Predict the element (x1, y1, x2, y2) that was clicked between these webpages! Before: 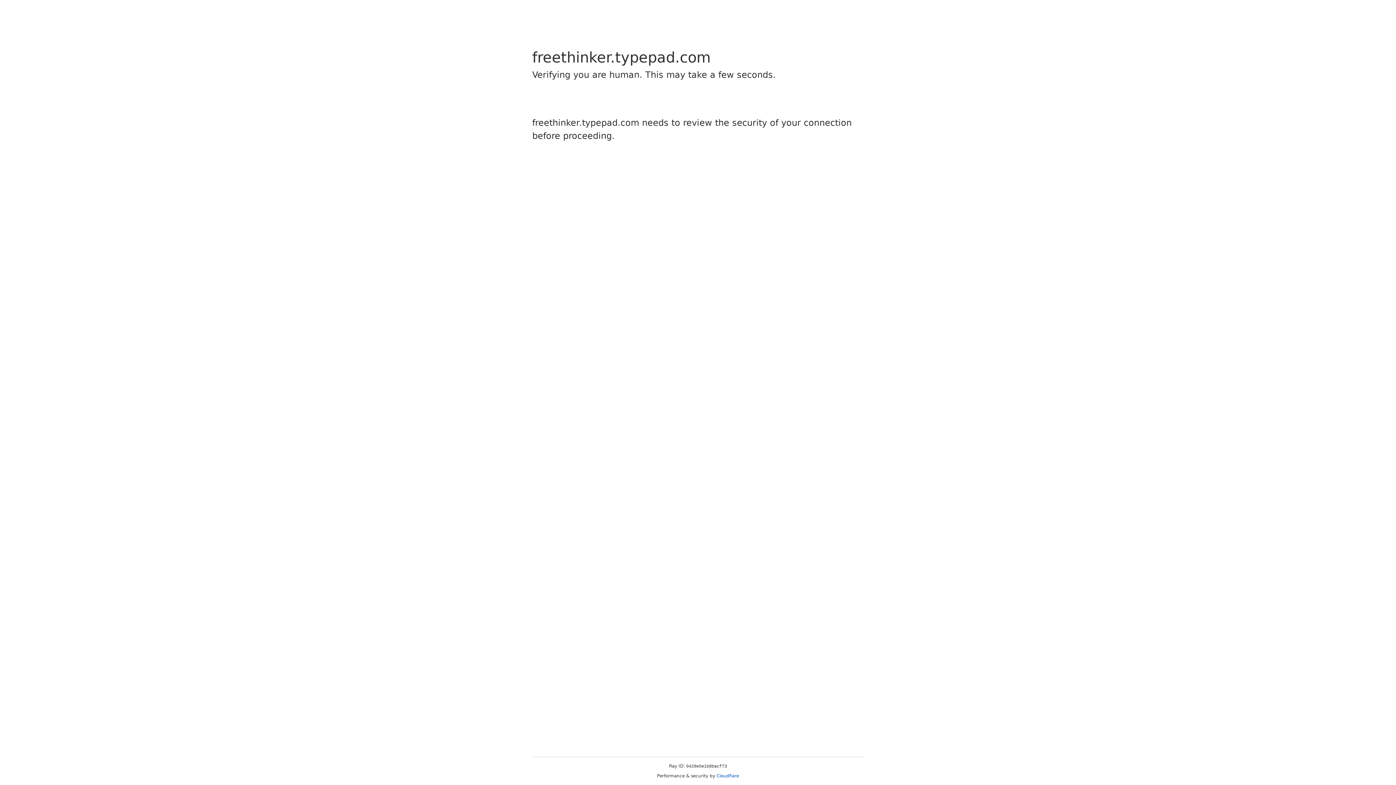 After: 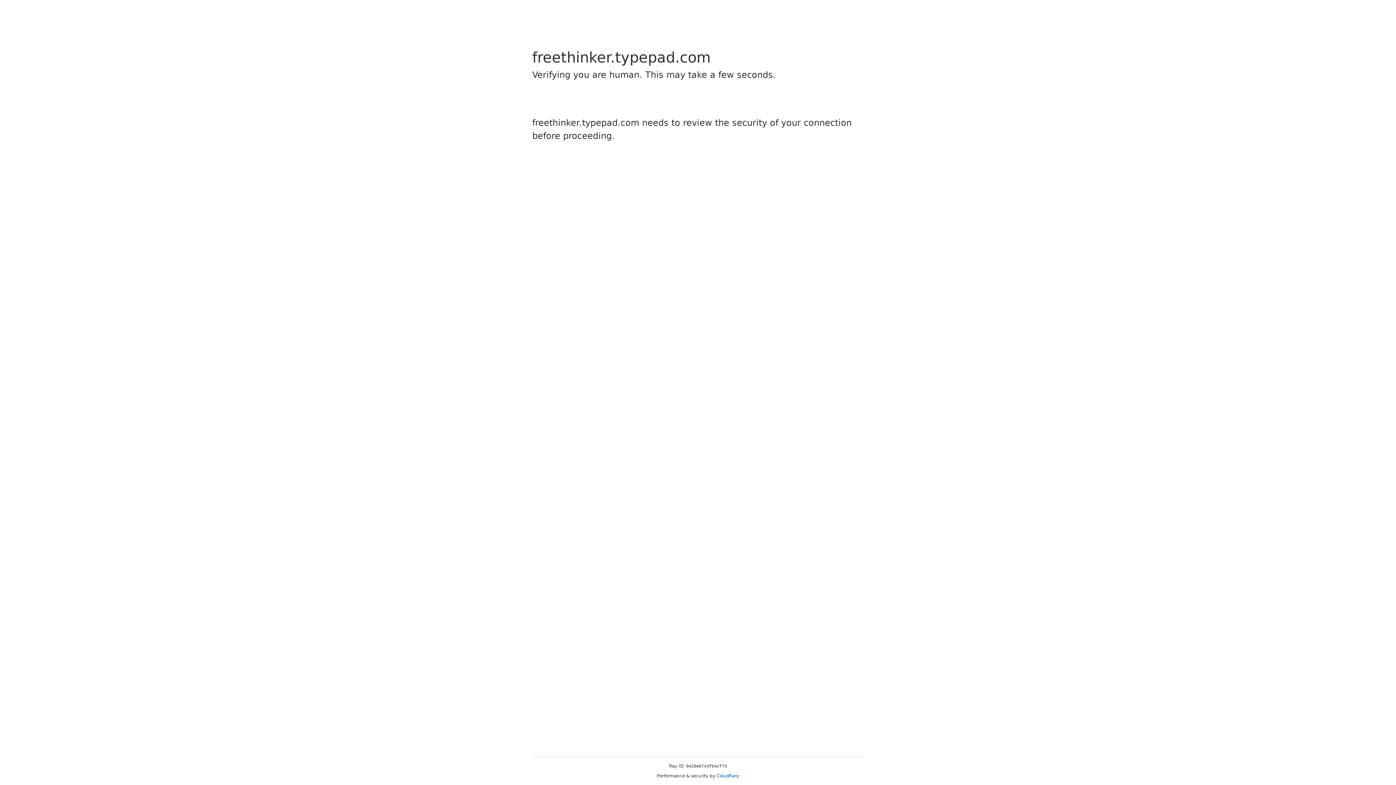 Action: label: Cloudflare bbox: (716, 773, 739, 778)